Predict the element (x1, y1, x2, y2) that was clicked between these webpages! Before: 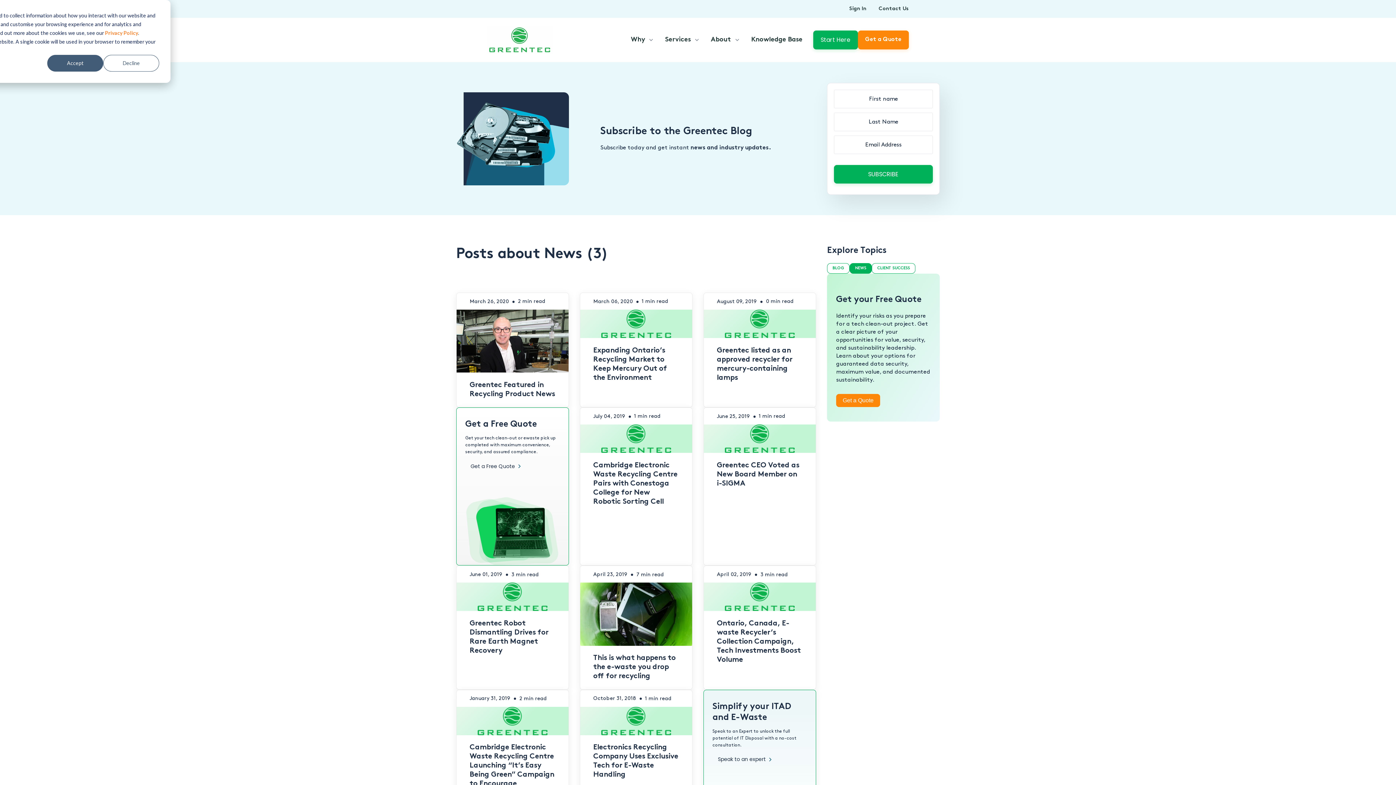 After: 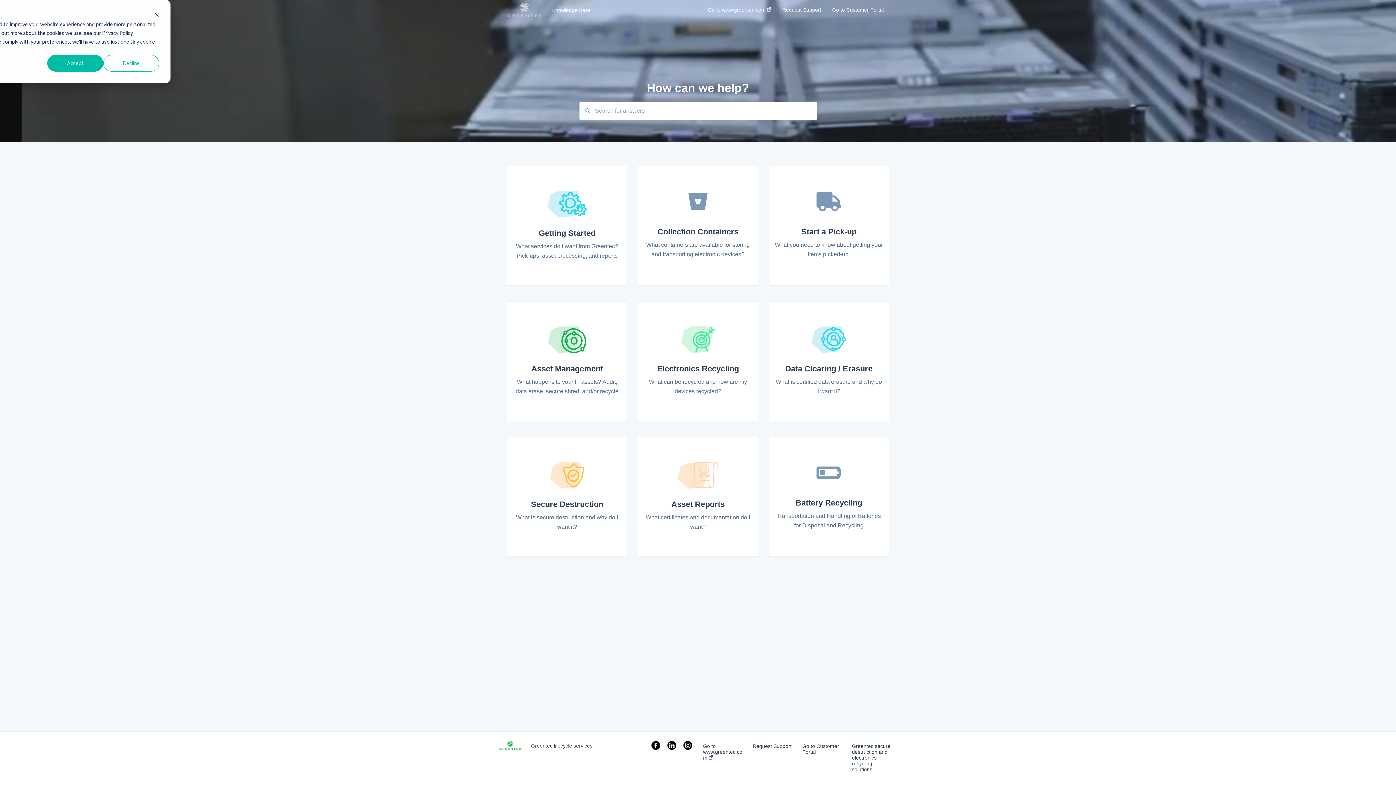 Action: label: Knowledge Base bbox: (745, 22, 808, 57)